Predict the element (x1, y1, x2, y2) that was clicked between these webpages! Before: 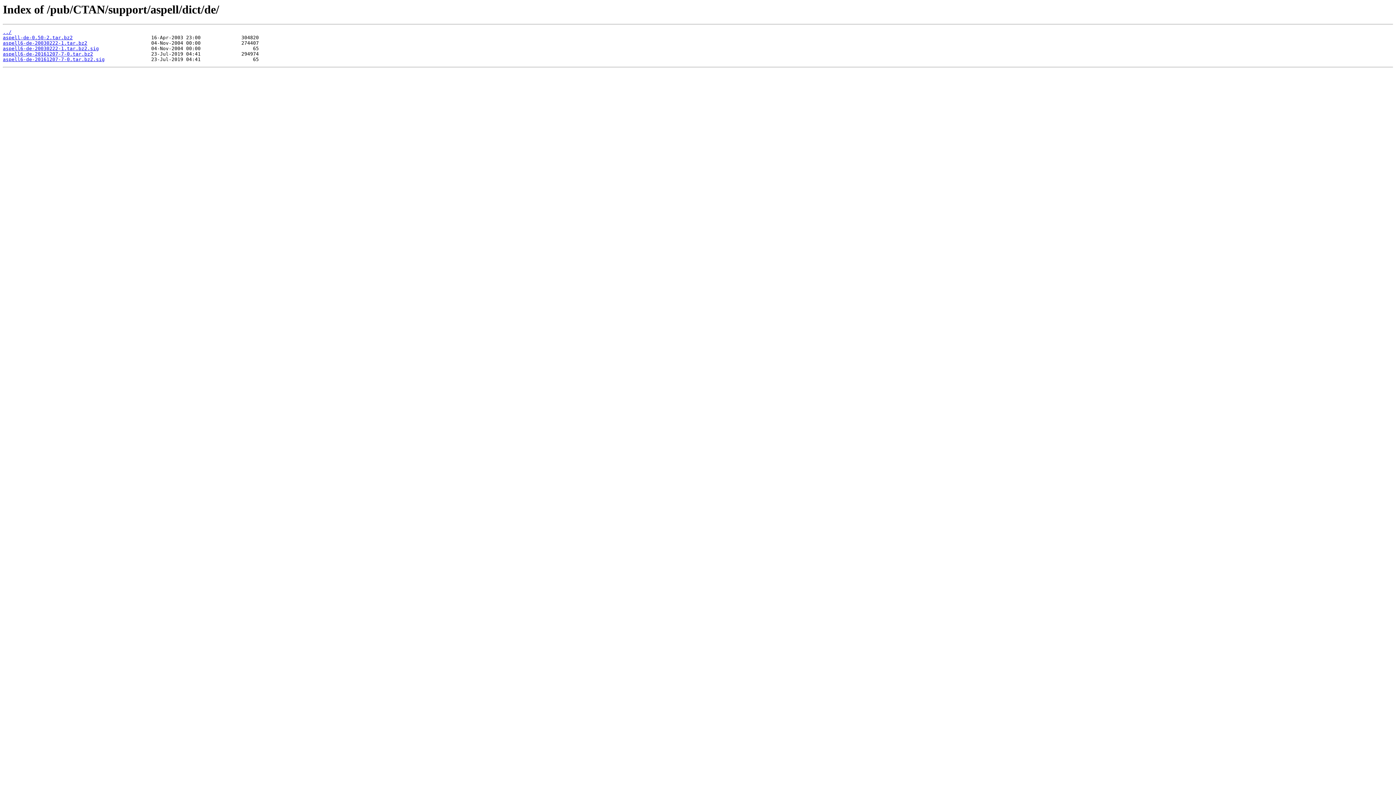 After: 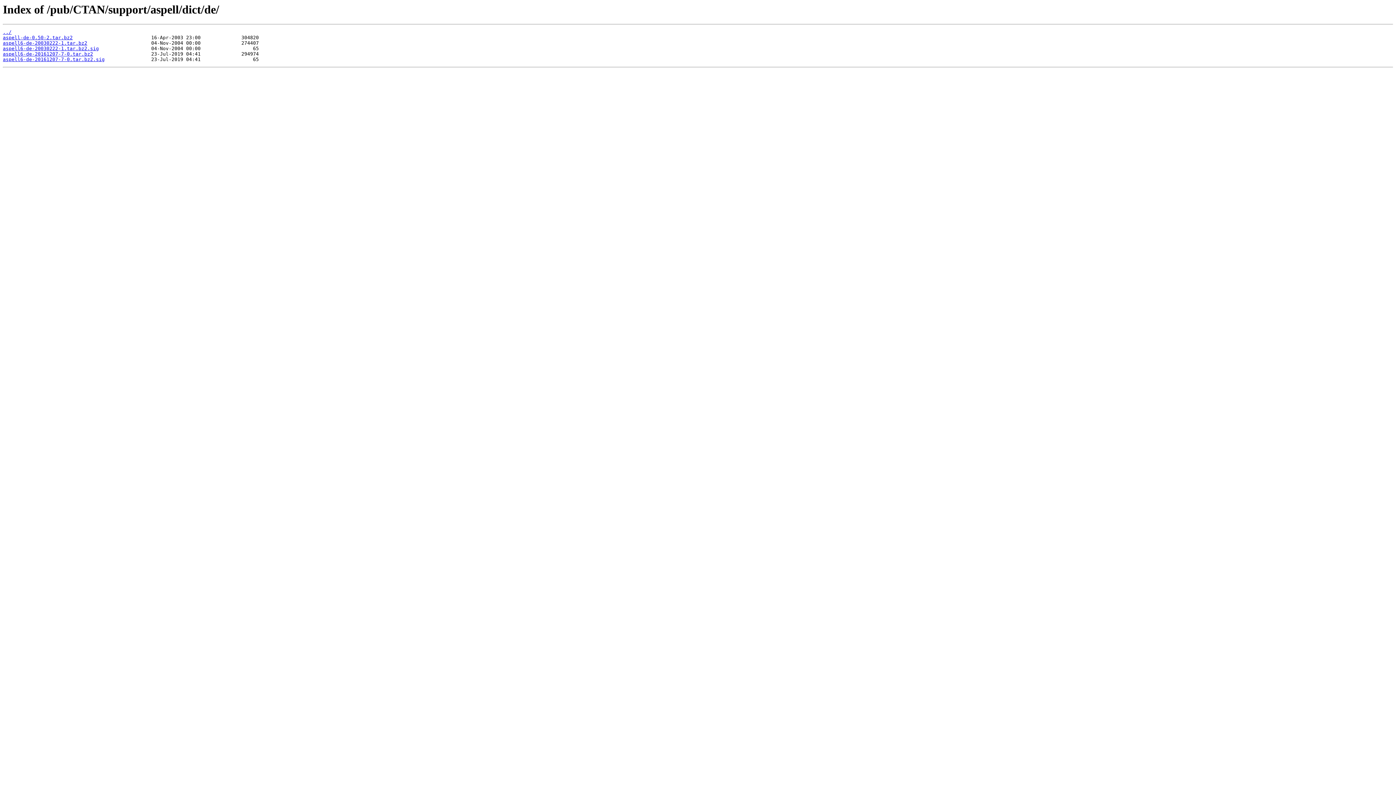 Action: label: aspell6-de-20030222-1.tar.bz2 bbox: (2, 40, 87, 45)